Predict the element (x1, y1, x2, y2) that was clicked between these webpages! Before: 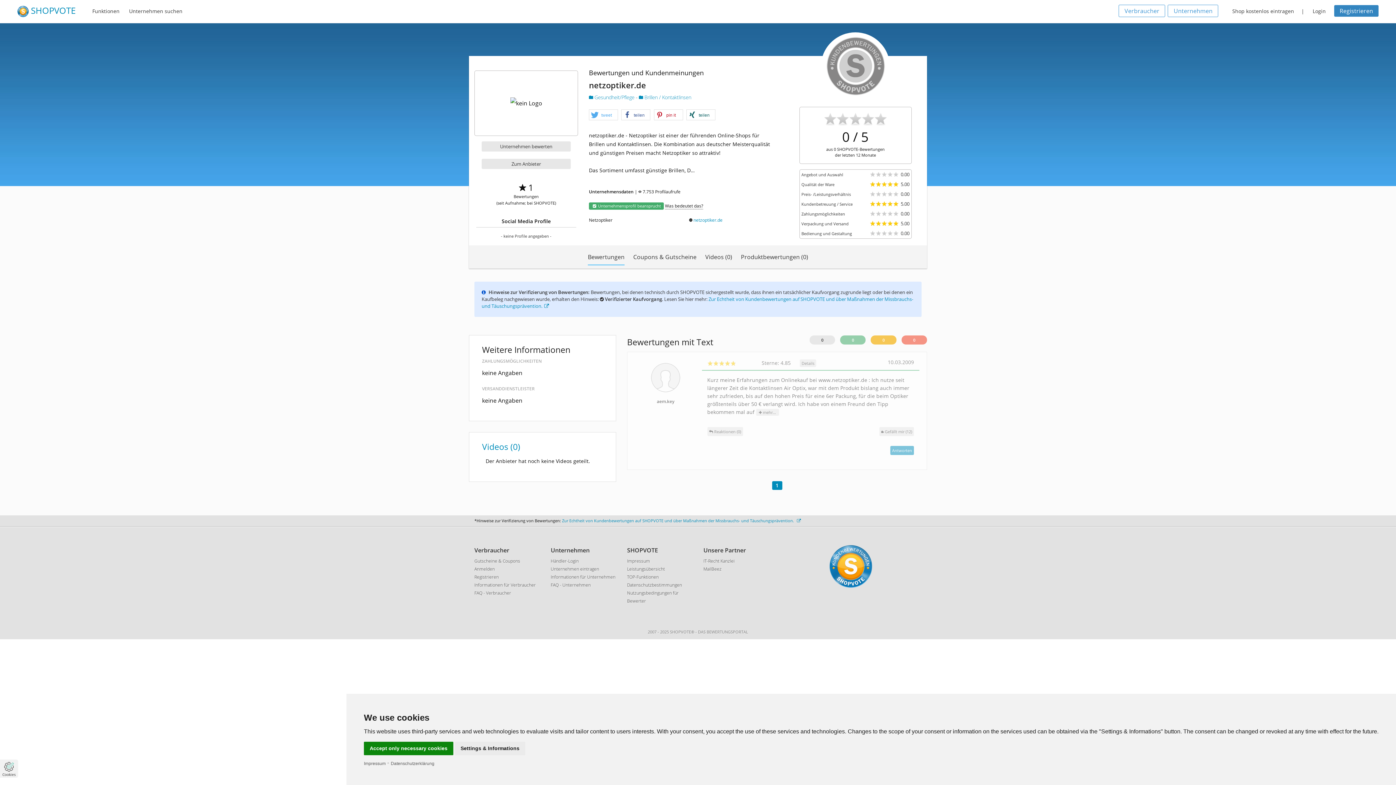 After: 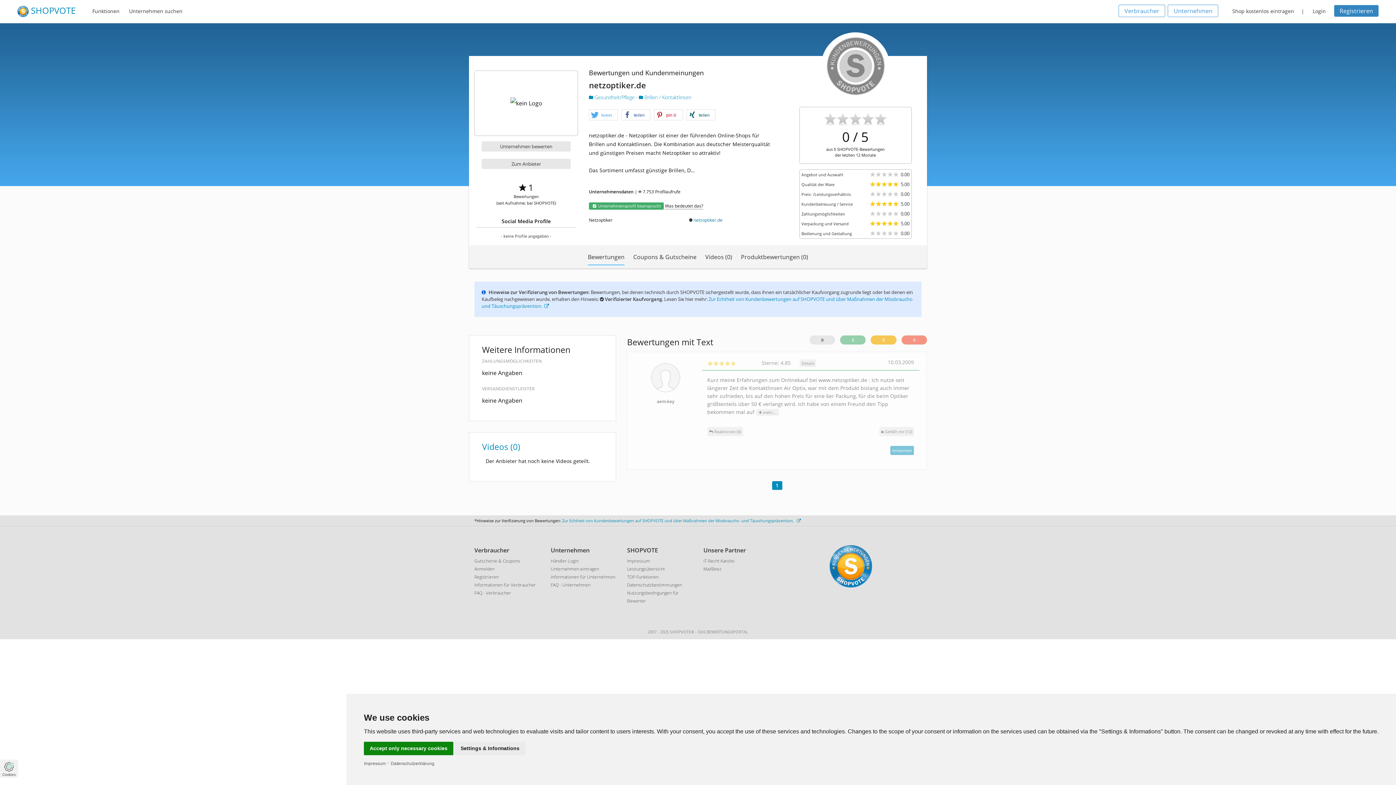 Action: bbox: (693, 217, 722, 223) label: netzoptiker.de